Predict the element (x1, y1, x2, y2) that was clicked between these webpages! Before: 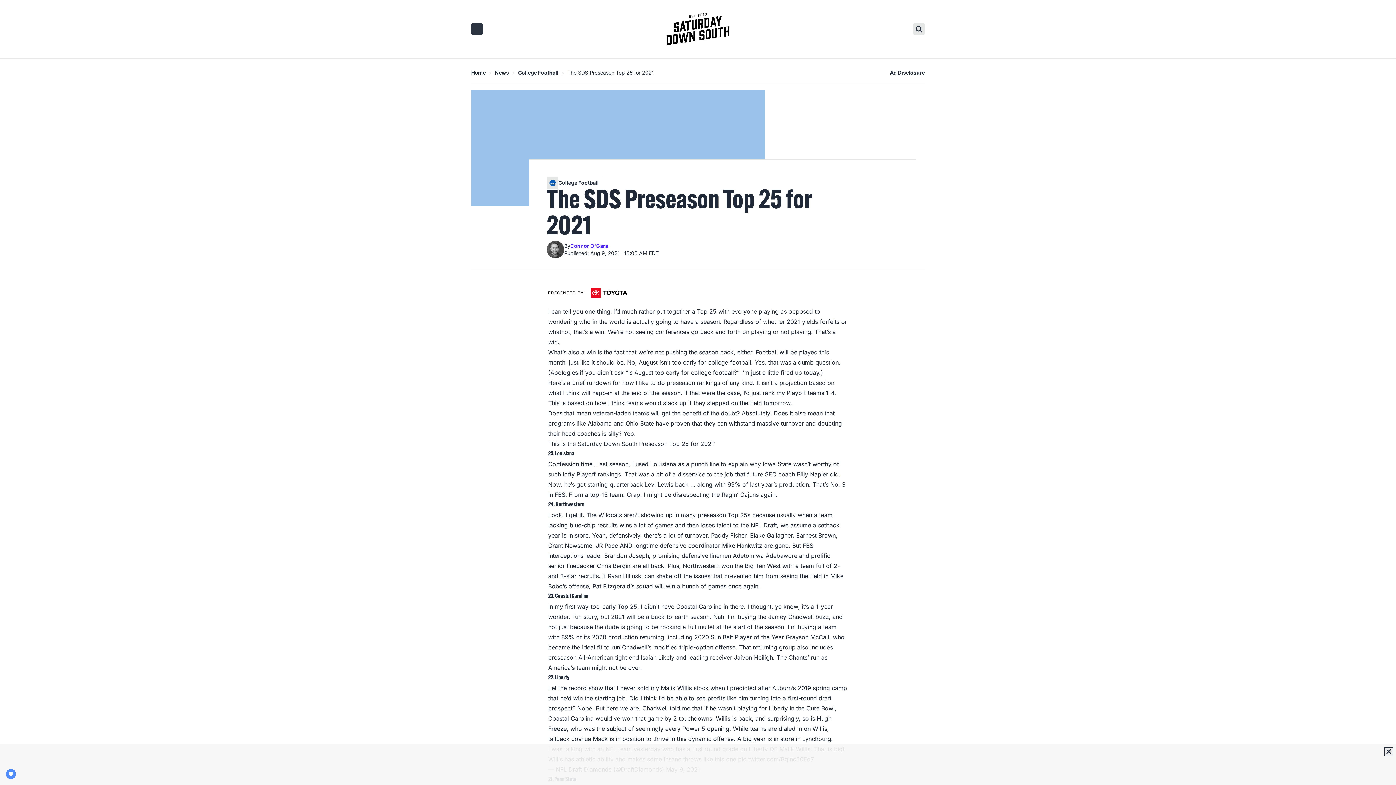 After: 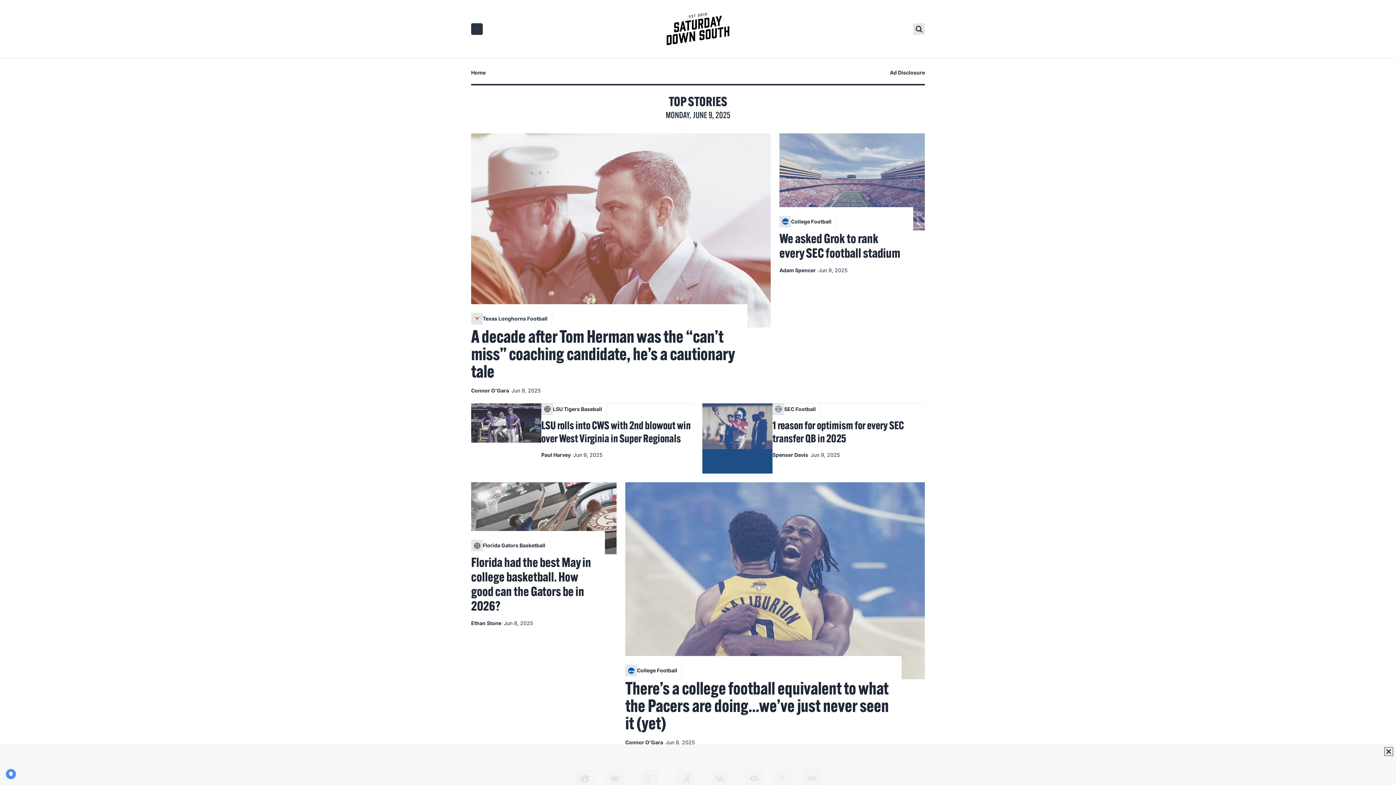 Action: label: Home bbox: (471, 69, 485, 75)